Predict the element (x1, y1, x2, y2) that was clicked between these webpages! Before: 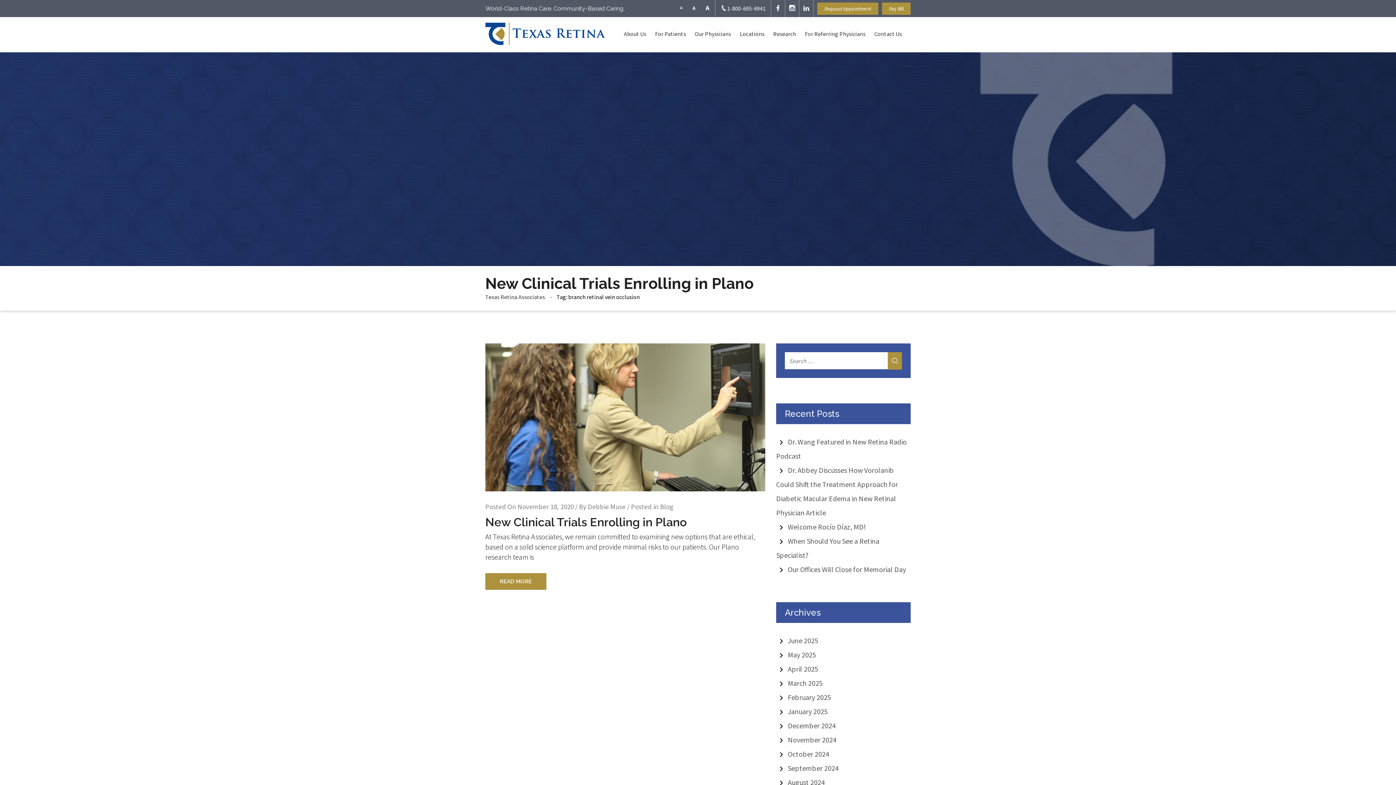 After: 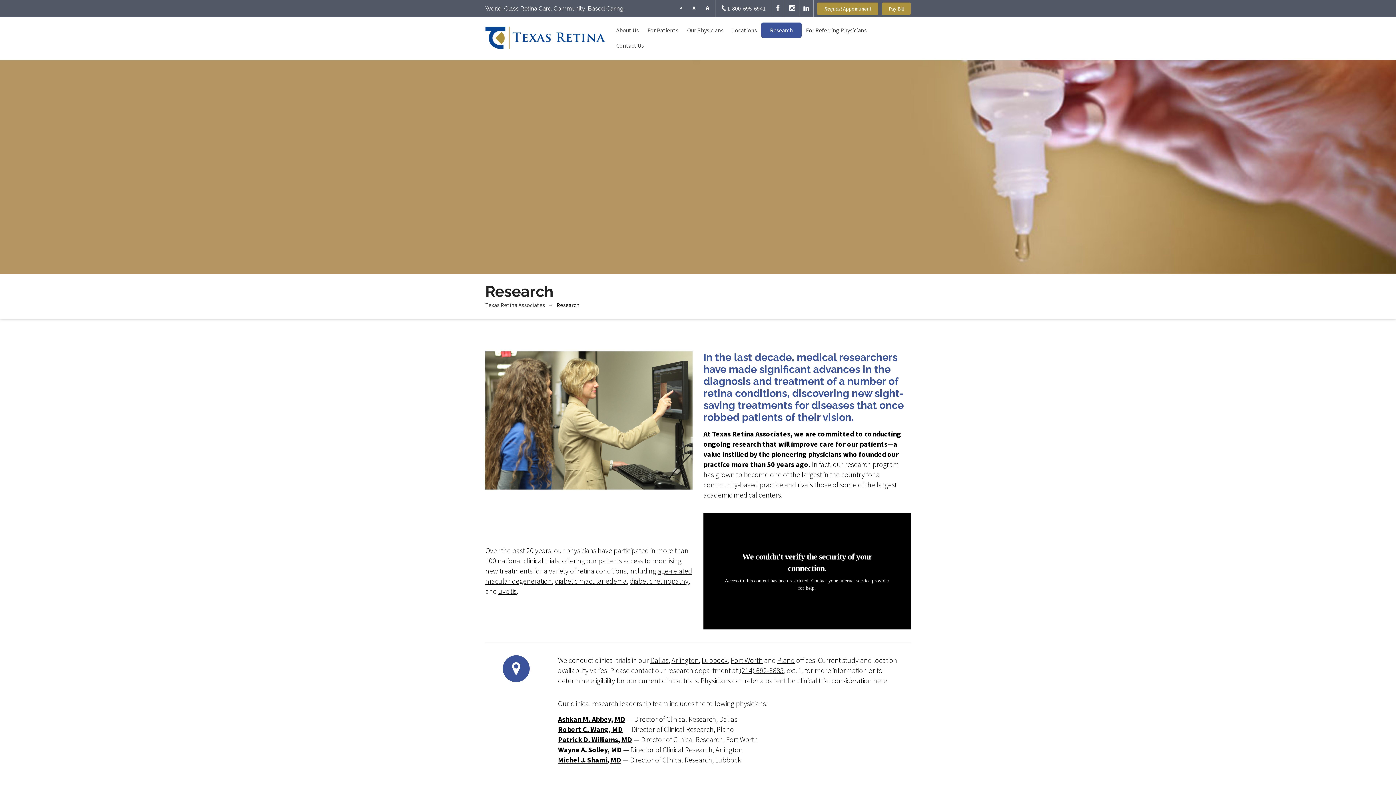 Action: label: Research bbox: (769, 25, 800, 41)